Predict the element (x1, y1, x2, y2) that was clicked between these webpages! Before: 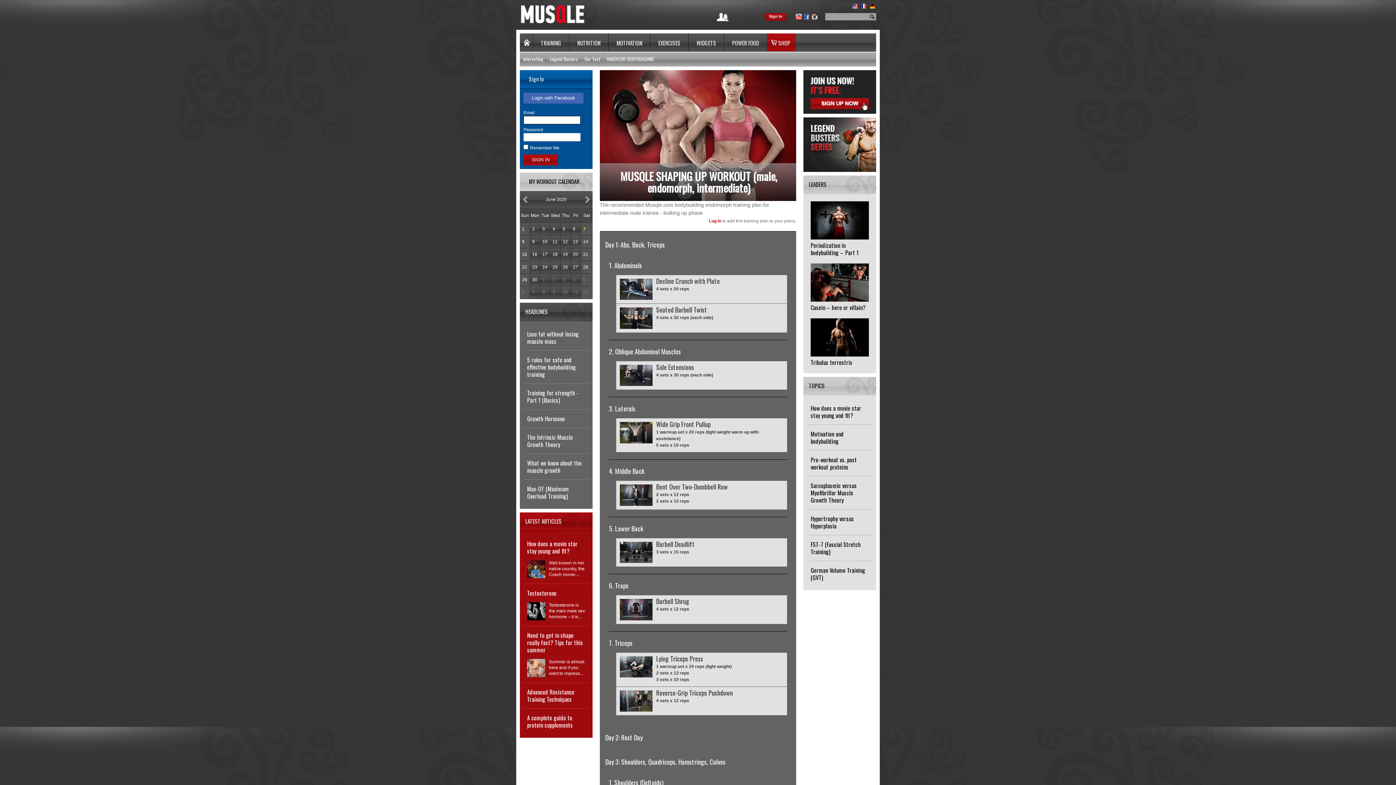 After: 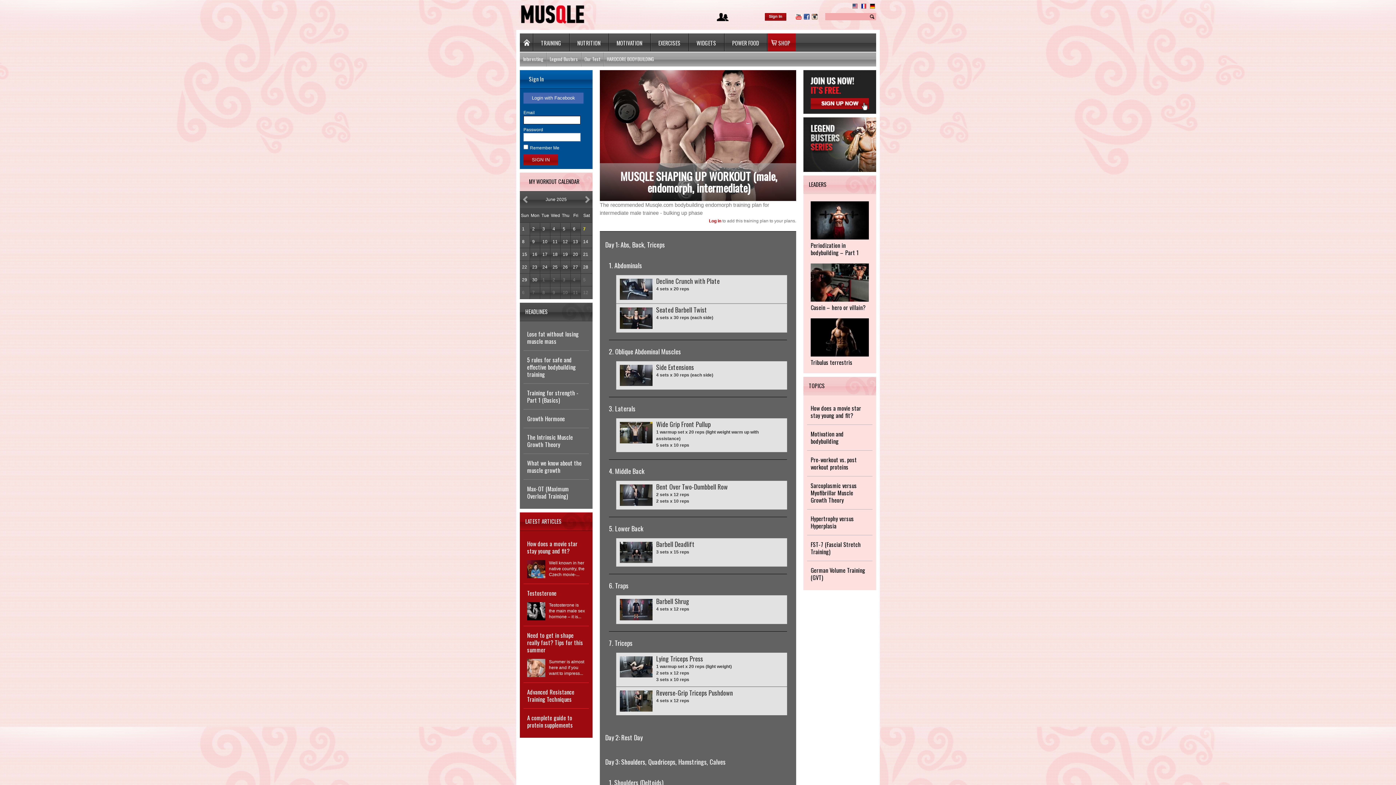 Action: bbox: (717, 16, 728, 22)